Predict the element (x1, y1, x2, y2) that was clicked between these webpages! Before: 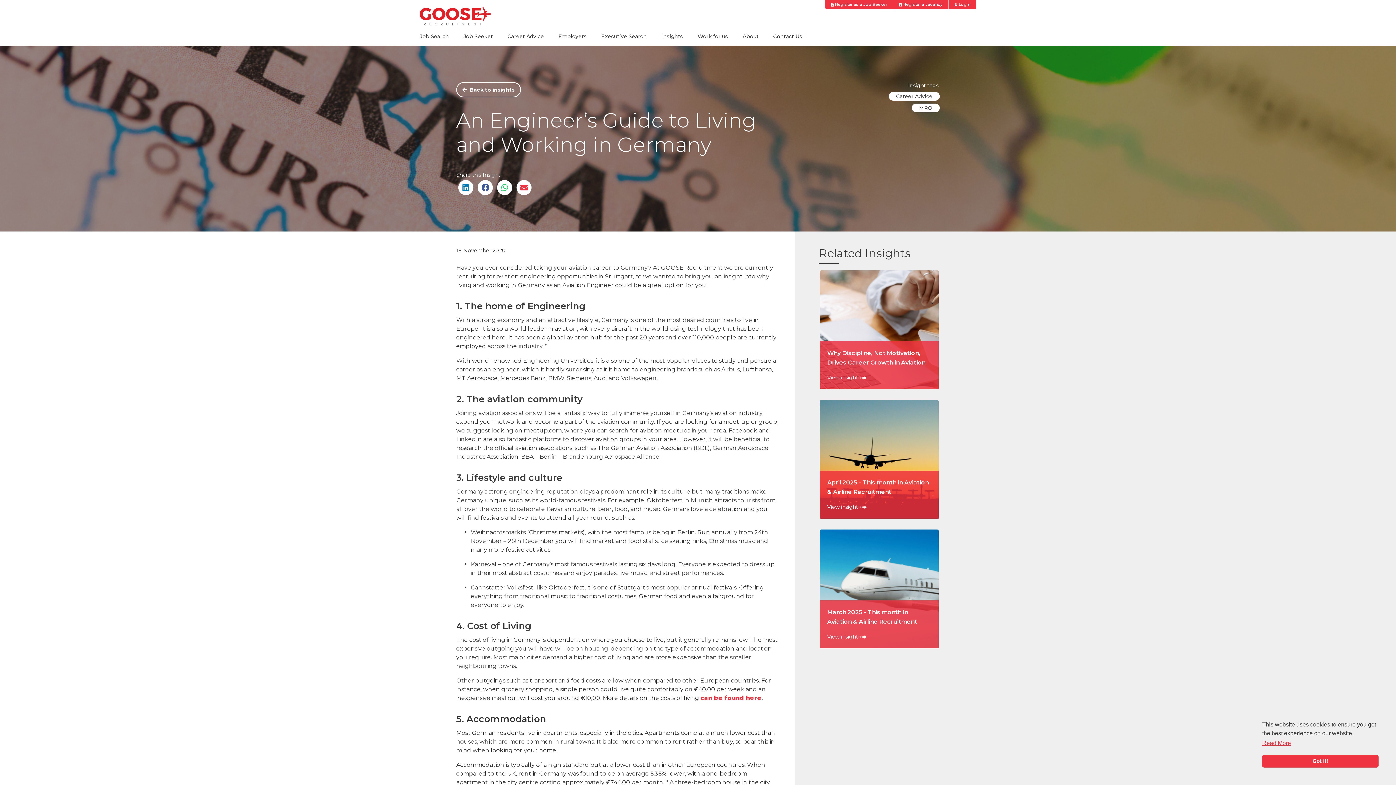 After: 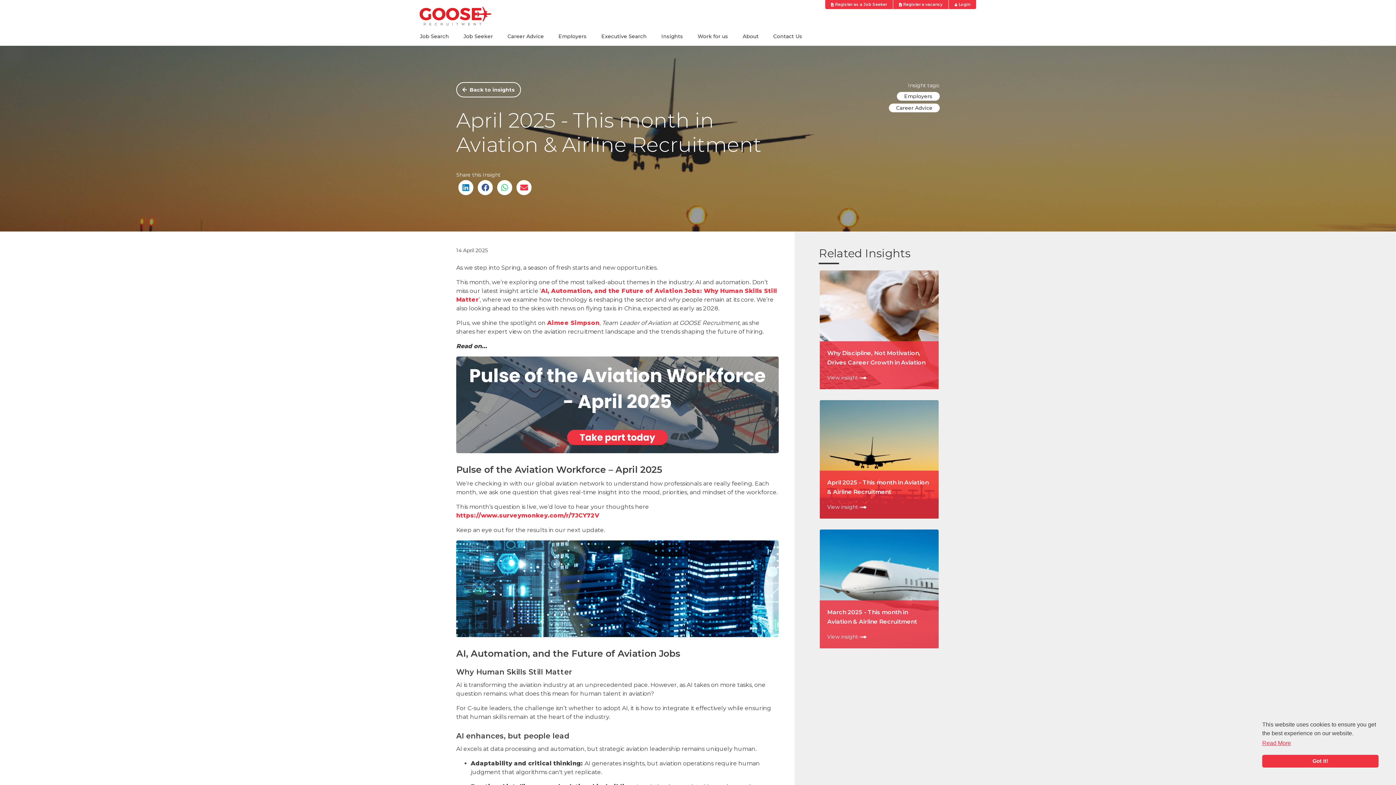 Action: bbox: (819, 399, 939, 519) label: April 2025 - This month in Aviation & Airline Recruitment
View insight